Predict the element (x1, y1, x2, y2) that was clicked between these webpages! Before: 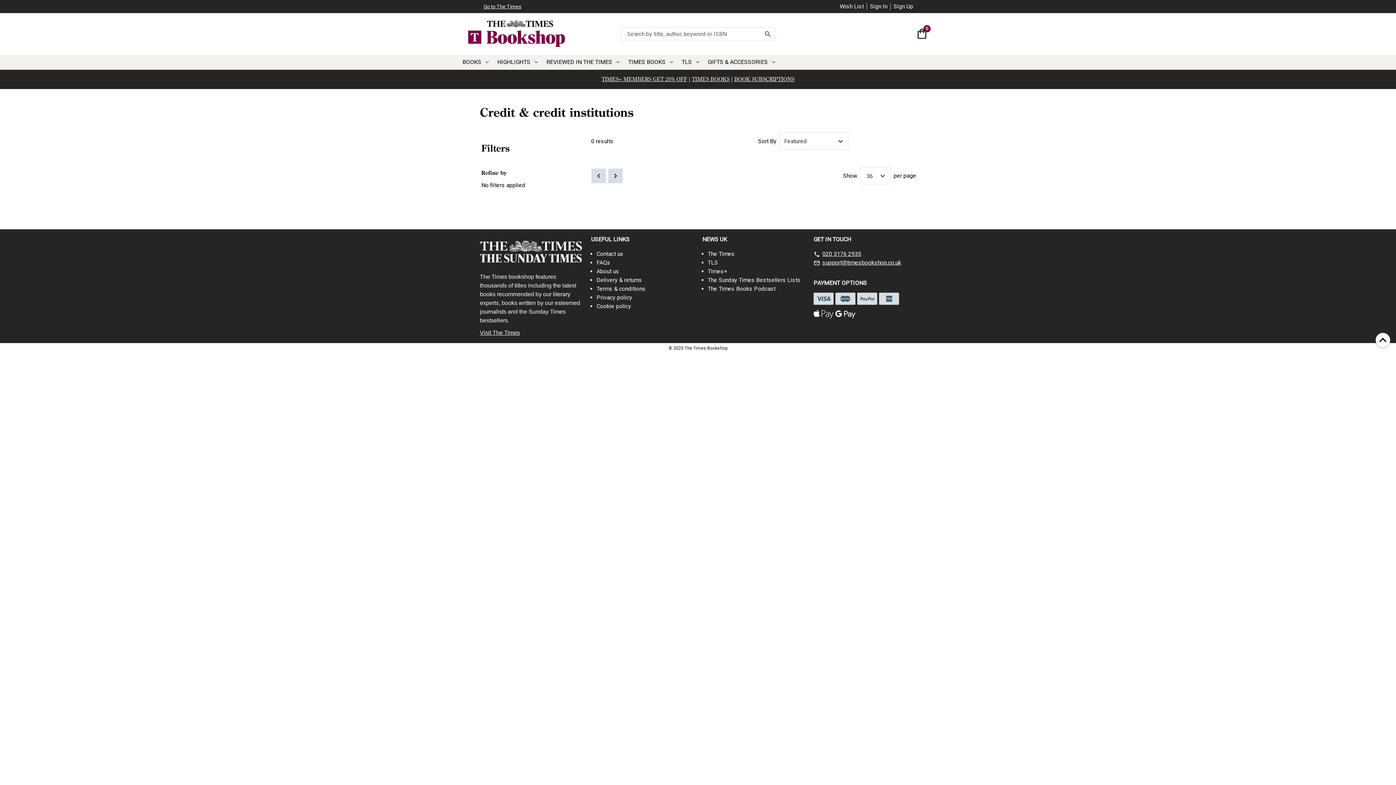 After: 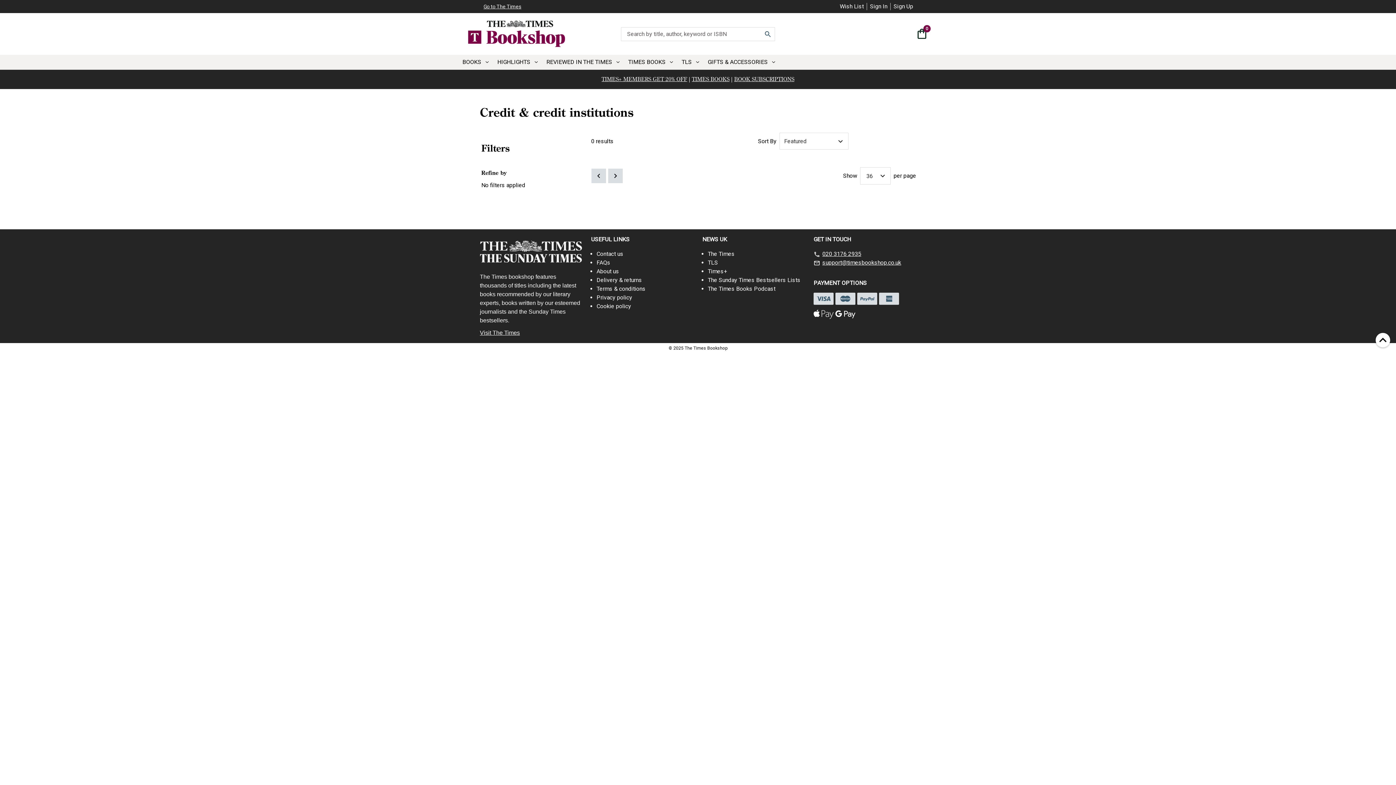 Action: bbox: (813, 232, 916, 246) label: [data-sub-layout-container="317f3584-7830-4f79-8fb5-d74f58012fc5"] {
      box-sizing: border-box;
      display: flex;
      flex-wrap: wrap;
      z-index: 0;
      position: relative;
    }
    [data-sub-layout-container="317f3584-7830-4f79-8fb5-d74f58012fc5"]:after {
      background-position: center center;
      background-size: cover;
      z-index: auto;
      display: block;
      position: absolute;
      top: 0;
      left: 0;
      bottom: 0;
      right: 0;
    }
  
  
    
      [data-sub-layout="760941e7-6fc8-42dc-ac5b-74345cc52060"] {
        display: flex;
        flex-direction: column;
        box-sizing: border-box;
        flex-basis: 100%;
        max-width: 100%;
        z-index: 0;
        justify-content: center;
        position: relative;
      }
      [data-sub-layout="760941e7-6fc8-42dc-ac5b-74345cc52060"]:after {
        background-position: center center;
        background-size: cover;
        z-index: auto;
        display: block;
        position: absolute;
        top: 0;
        left: 0;
        bottom: 0;
        right: 0;
      }
      @media only screen and (max-width: 700px) {
        [data-sub-layout="760941e7-6fc8-42dc-ac5b-74345cc52060"] {
          flex-basis: 100%;
          max-width: 100%;
        }
      }
    
    
	.footer-info-heading {
    	font-family: inherit;
      	font-weight: 600 !important;
      	text-transform: uppercase;
  	}


GET IN TOUCH